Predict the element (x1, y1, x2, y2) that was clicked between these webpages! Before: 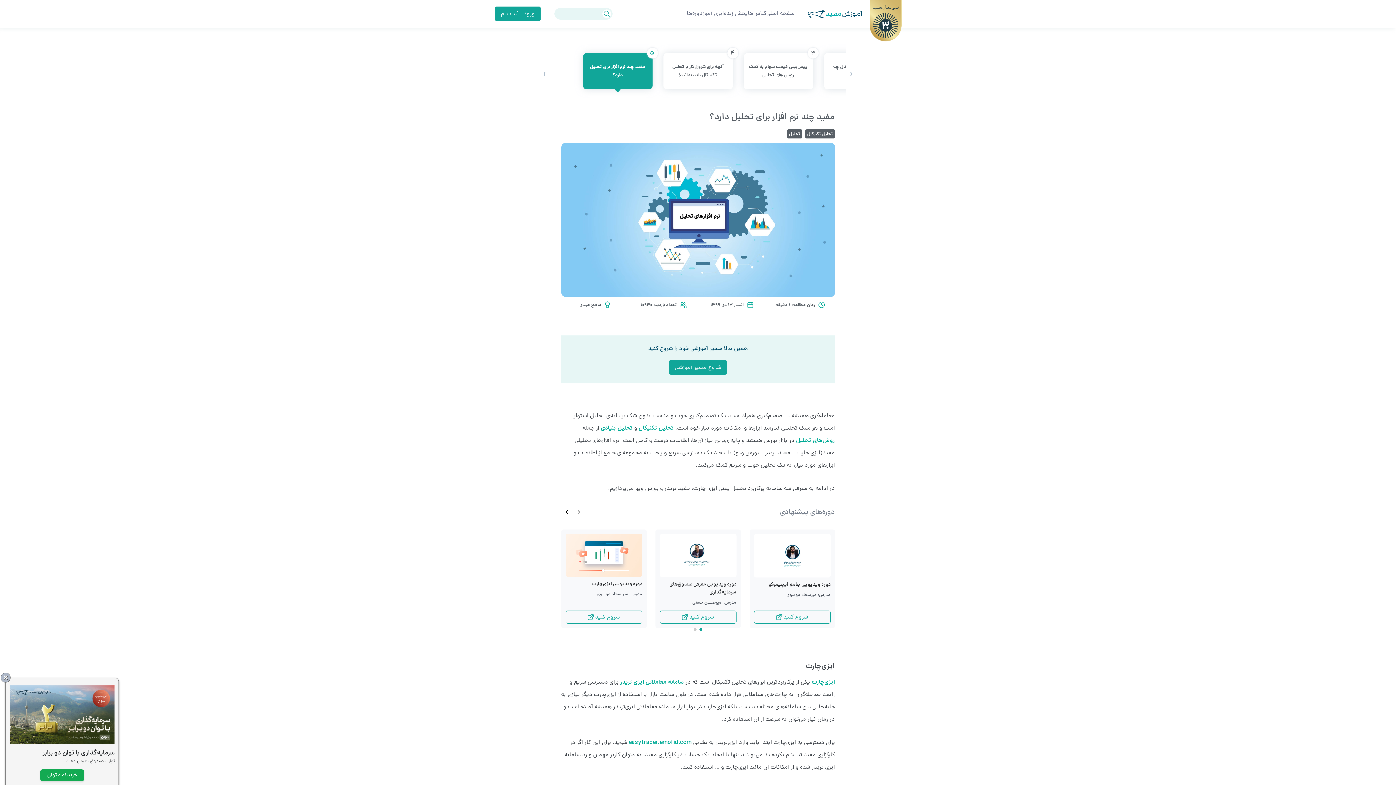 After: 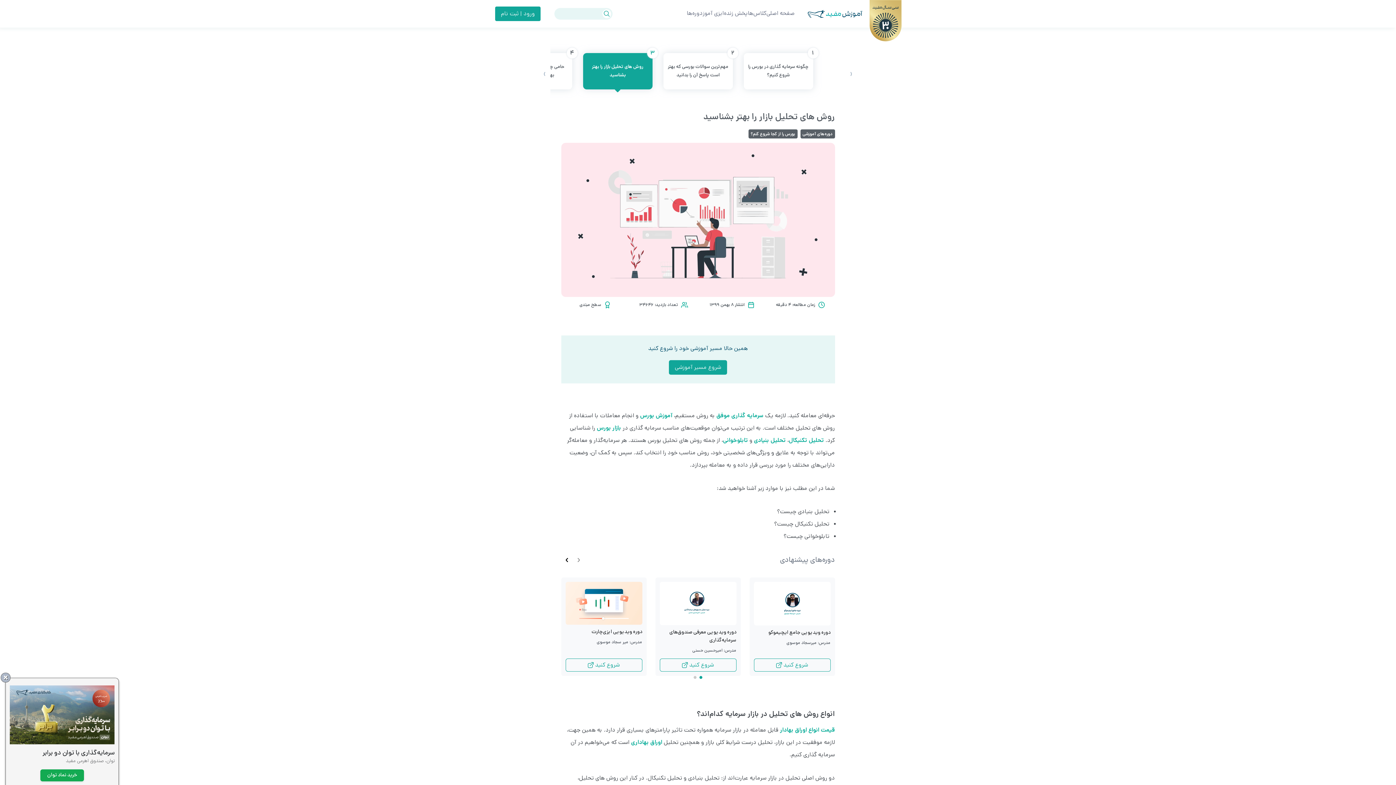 Action: label: روش‌های تحلیل bbox: (796, 436, 835, 444)